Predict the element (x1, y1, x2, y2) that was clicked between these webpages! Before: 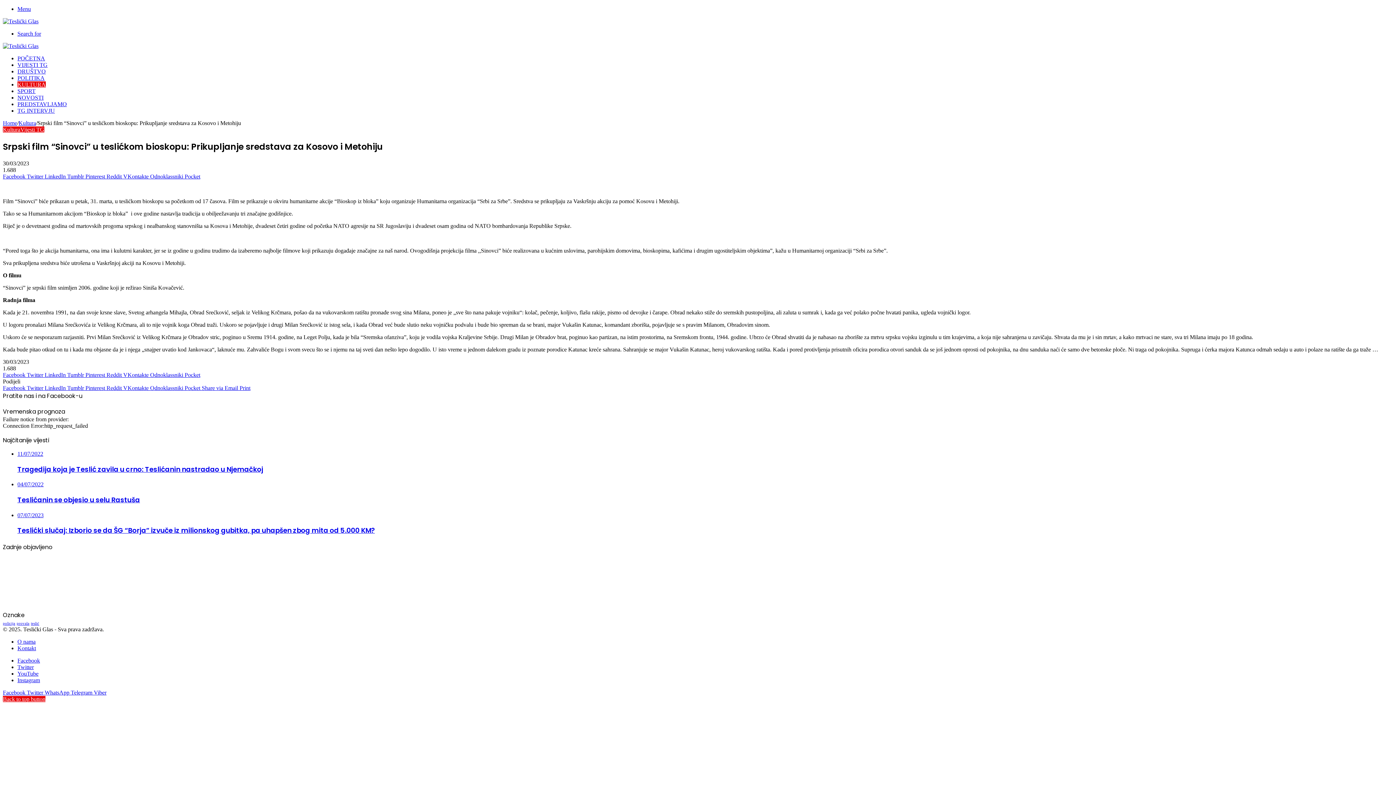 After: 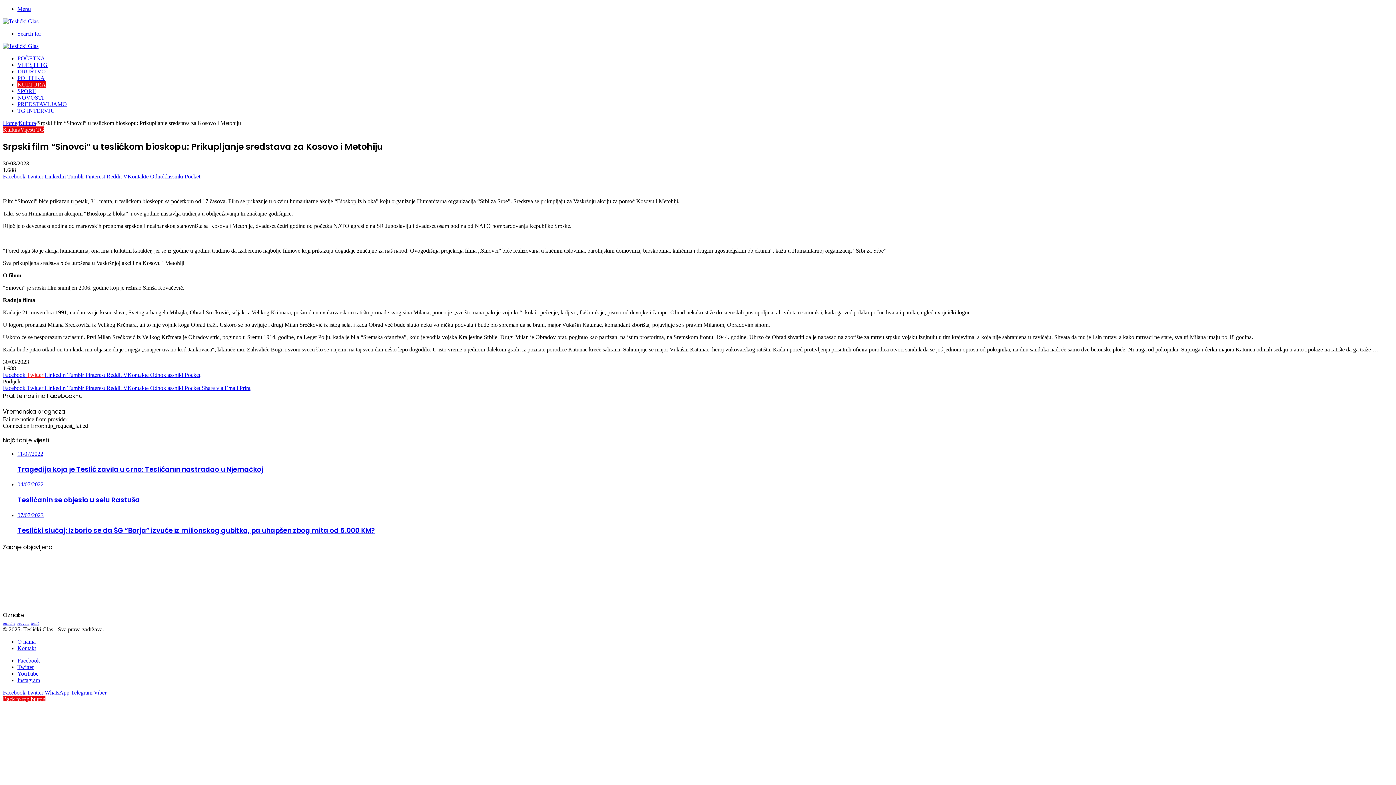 Action: label: Twitter  bbox: (26, 371, 44, 378)